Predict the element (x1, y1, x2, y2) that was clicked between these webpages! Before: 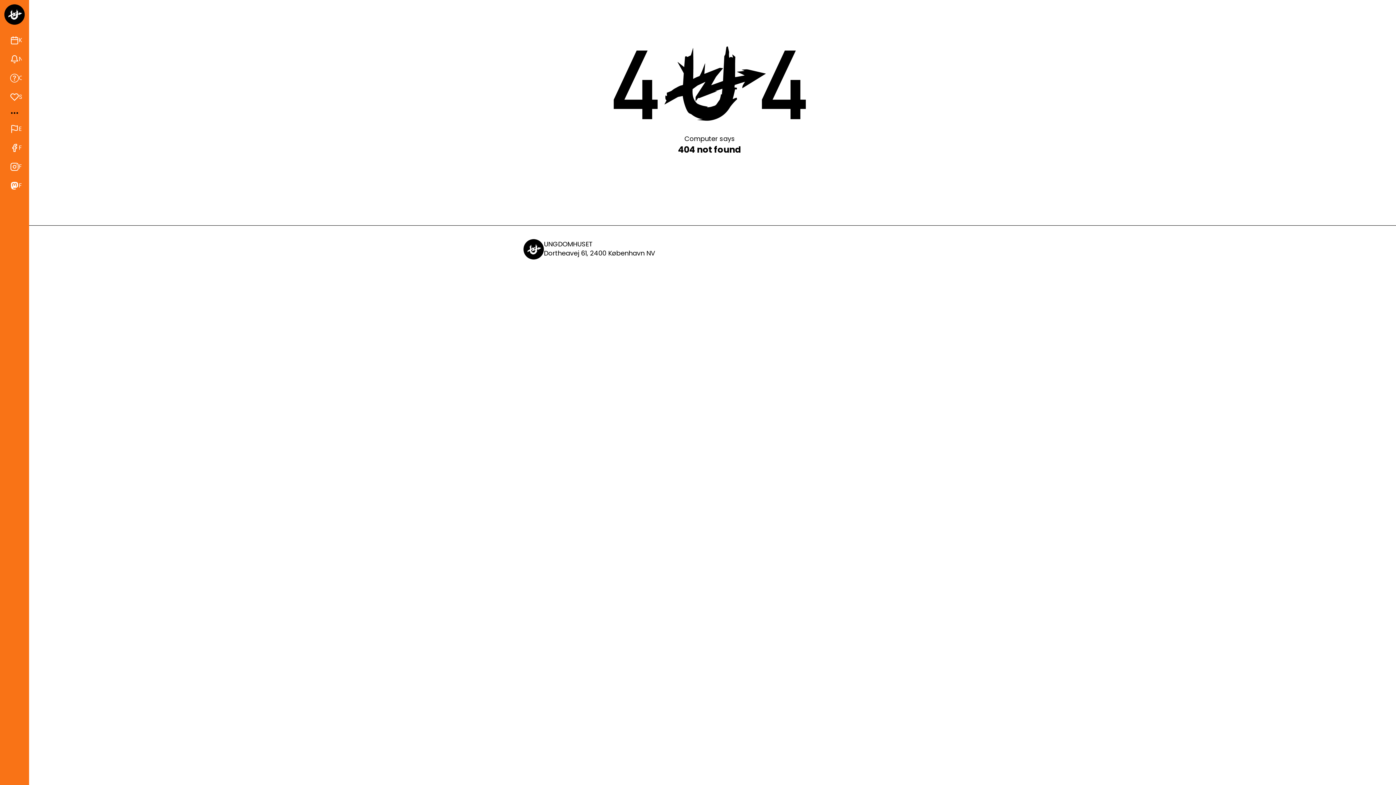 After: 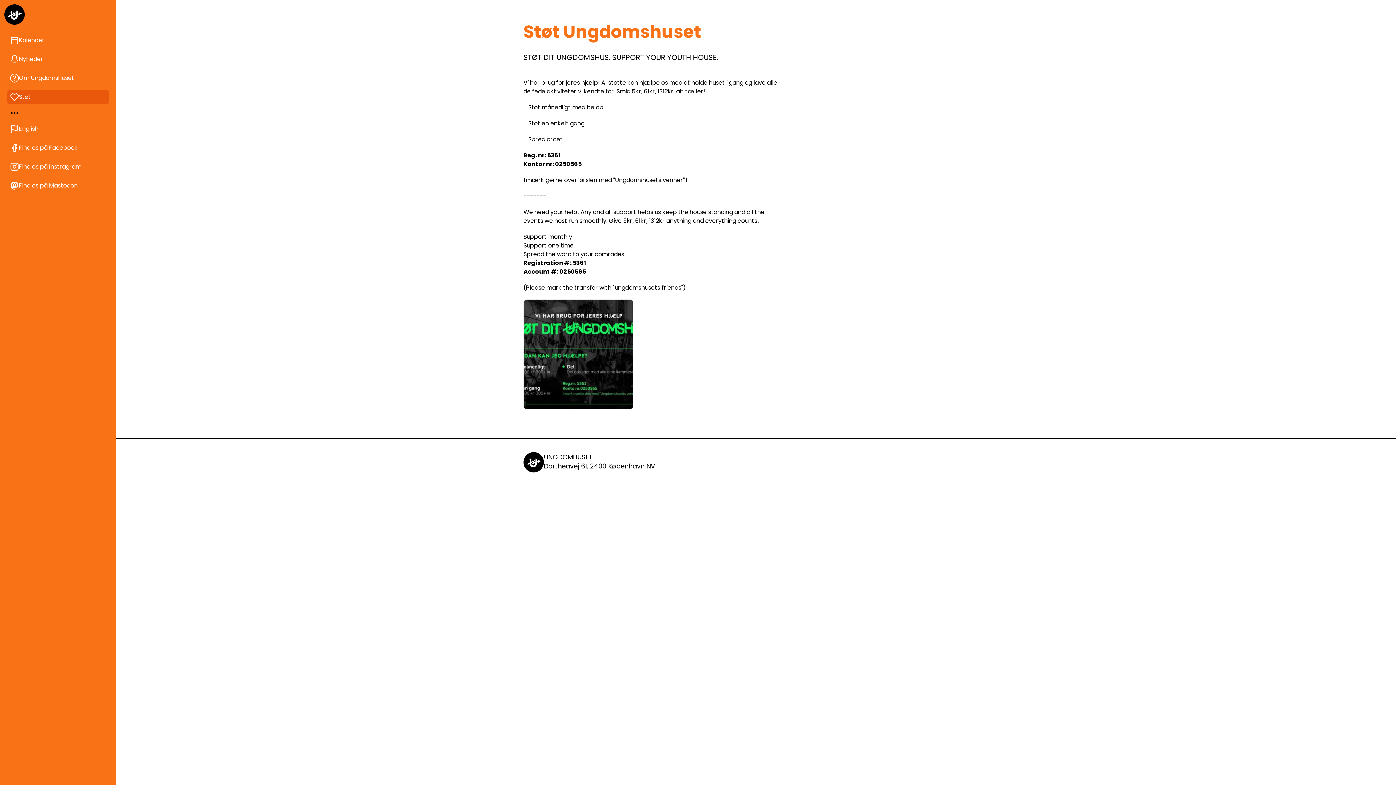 Action: bbox: (7, 89, 21, 104) label: Støt